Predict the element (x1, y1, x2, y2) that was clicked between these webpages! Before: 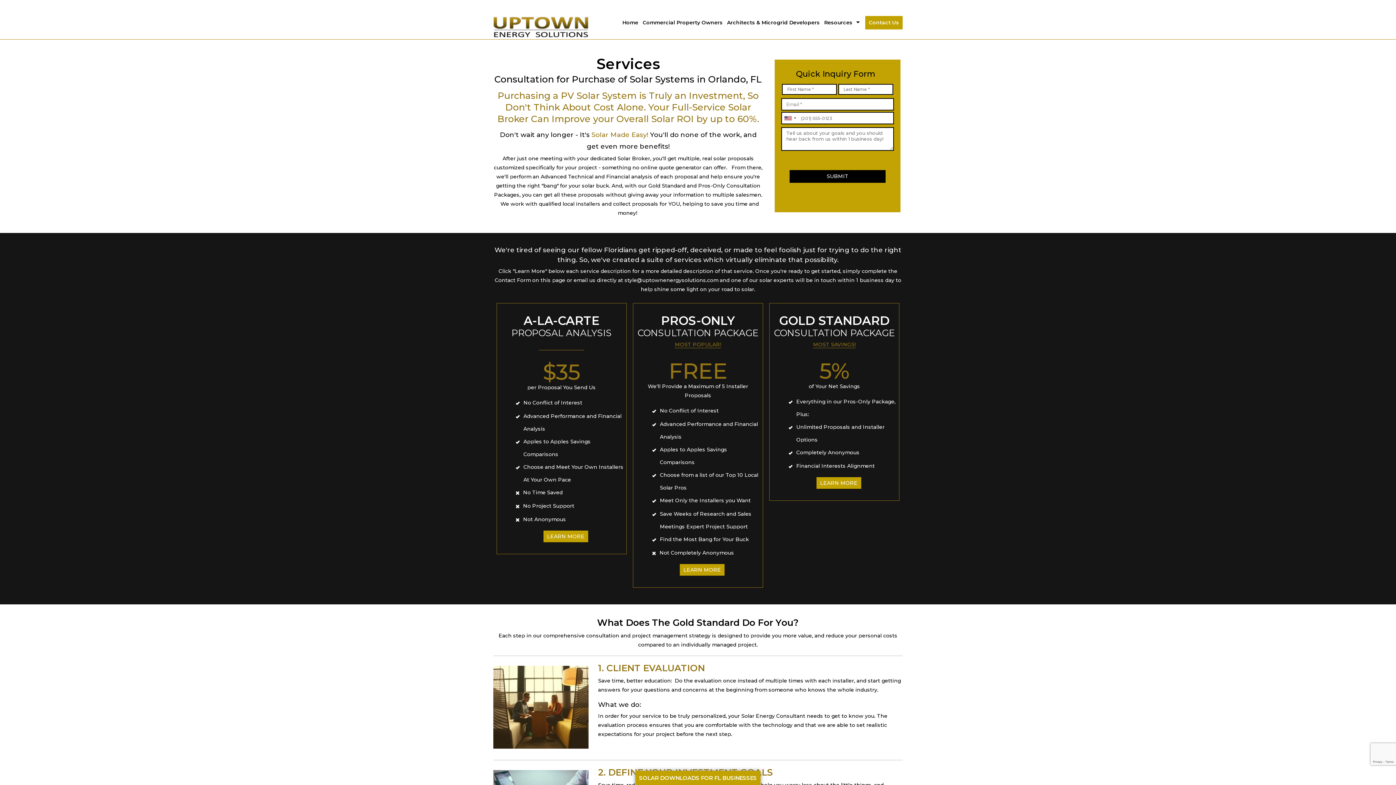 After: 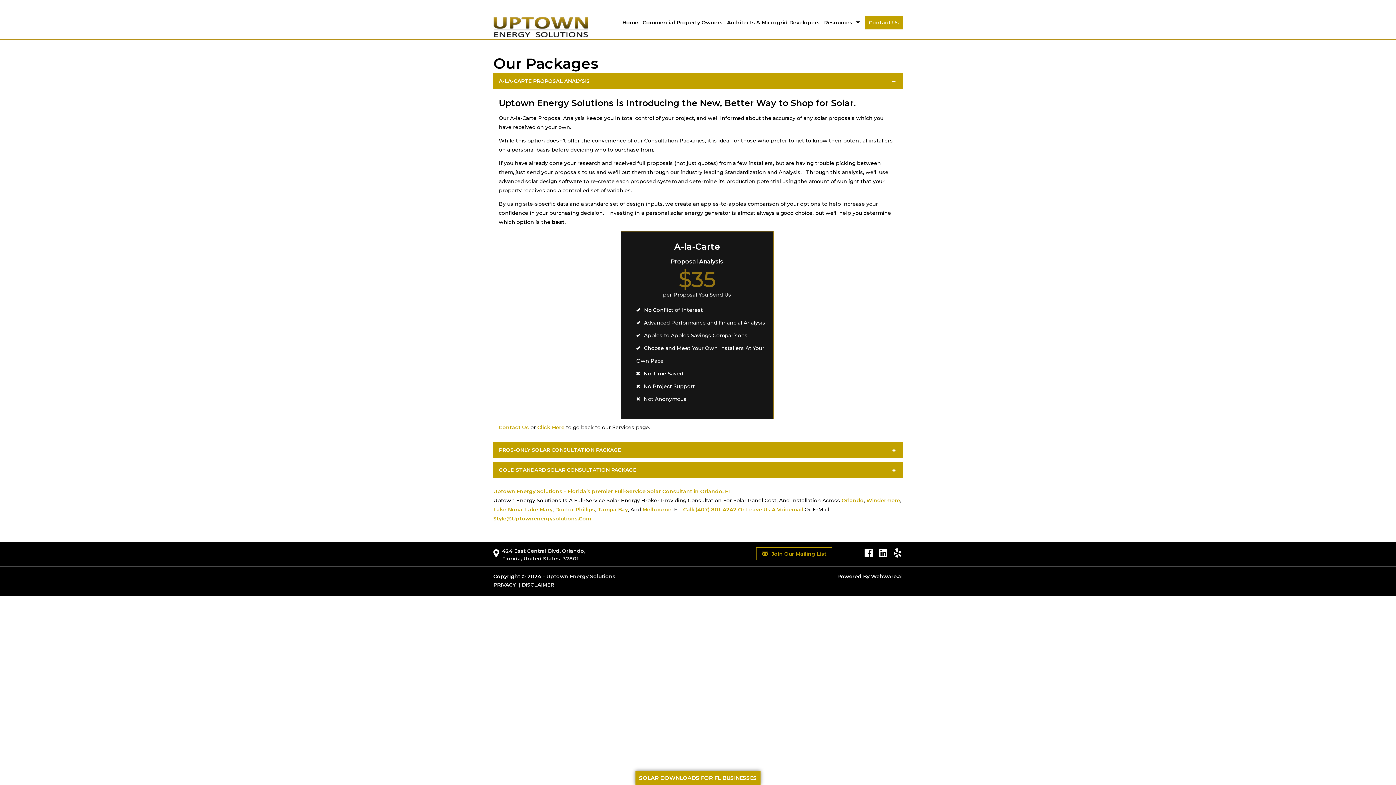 Action: label: LEARN MORE bbox: (543, 530, 588, 542)